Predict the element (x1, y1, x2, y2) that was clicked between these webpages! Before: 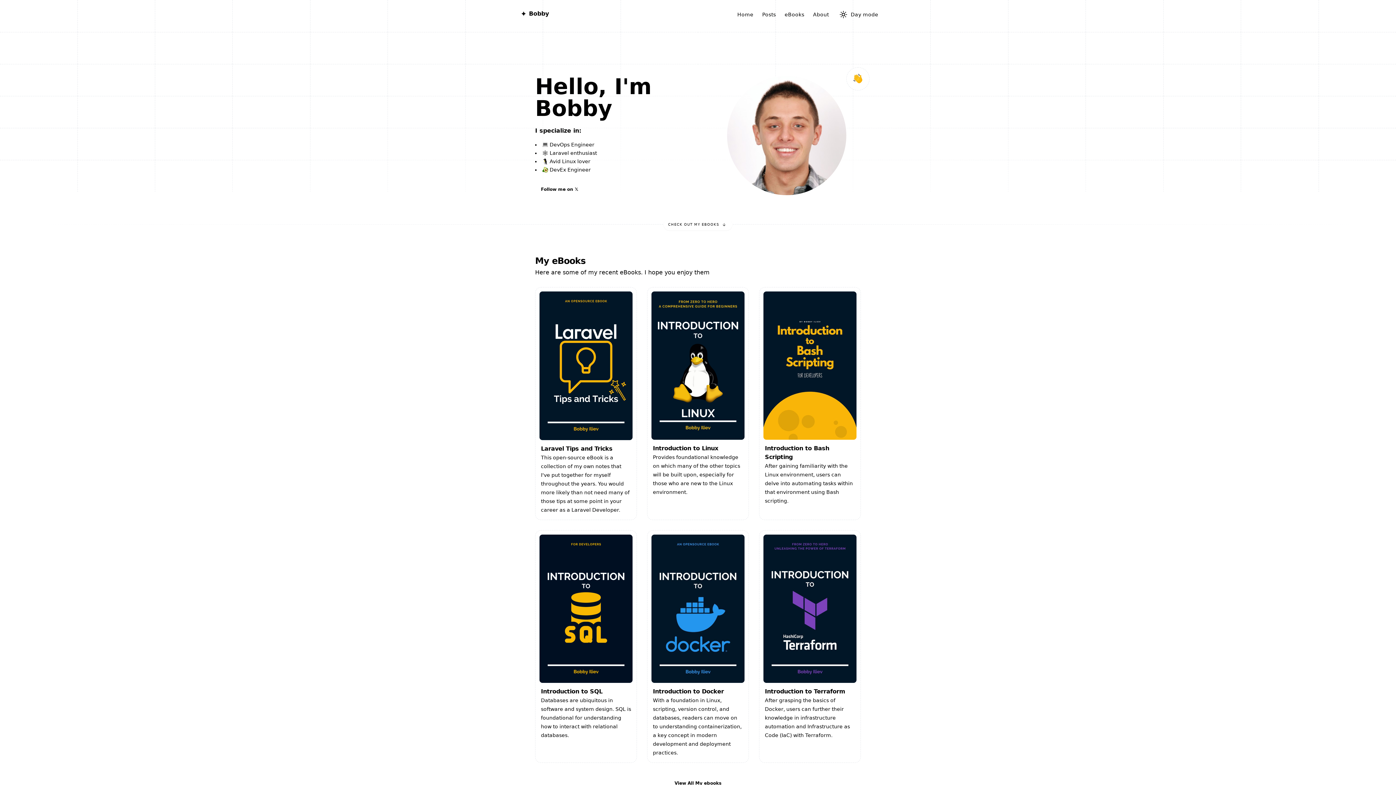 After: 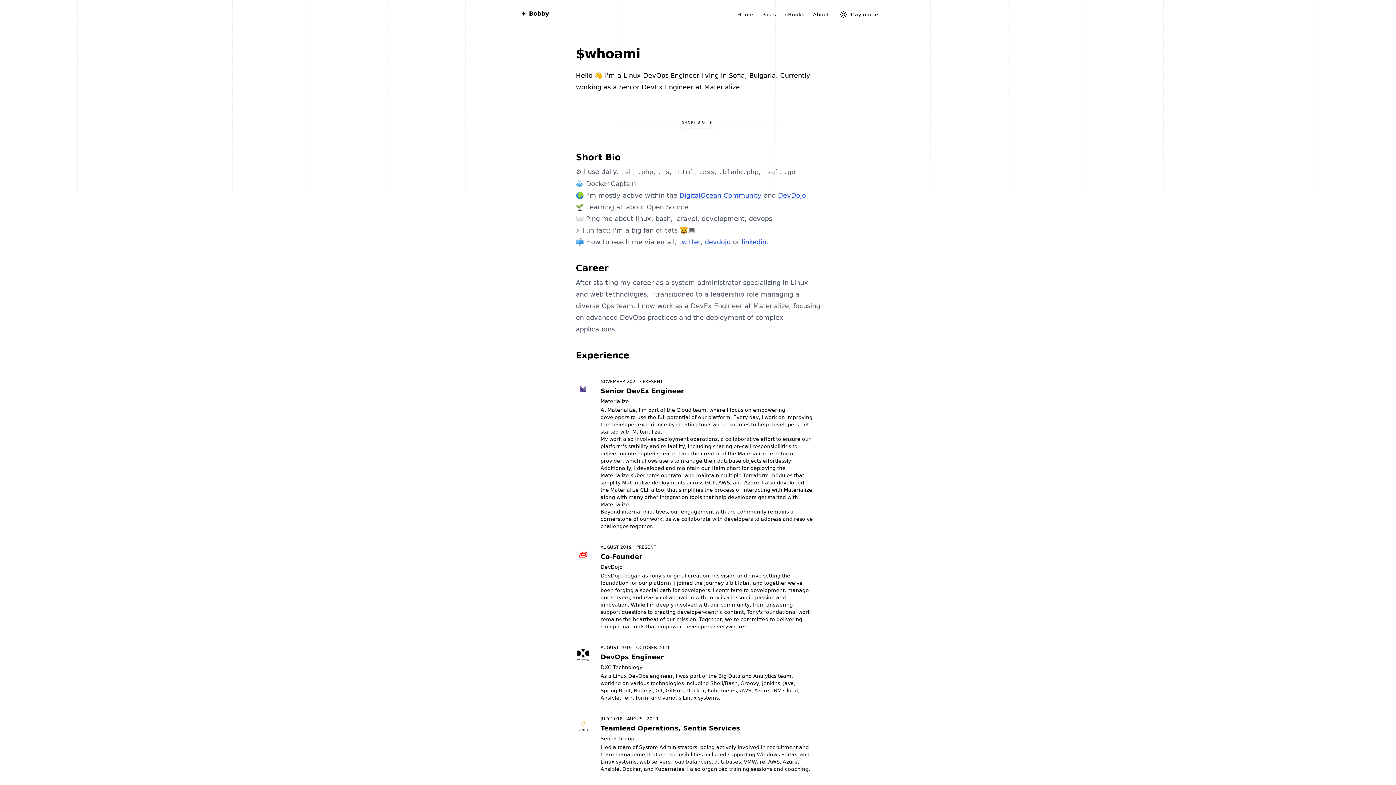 Action: bbox: (808, 10, 833, 18) label: About